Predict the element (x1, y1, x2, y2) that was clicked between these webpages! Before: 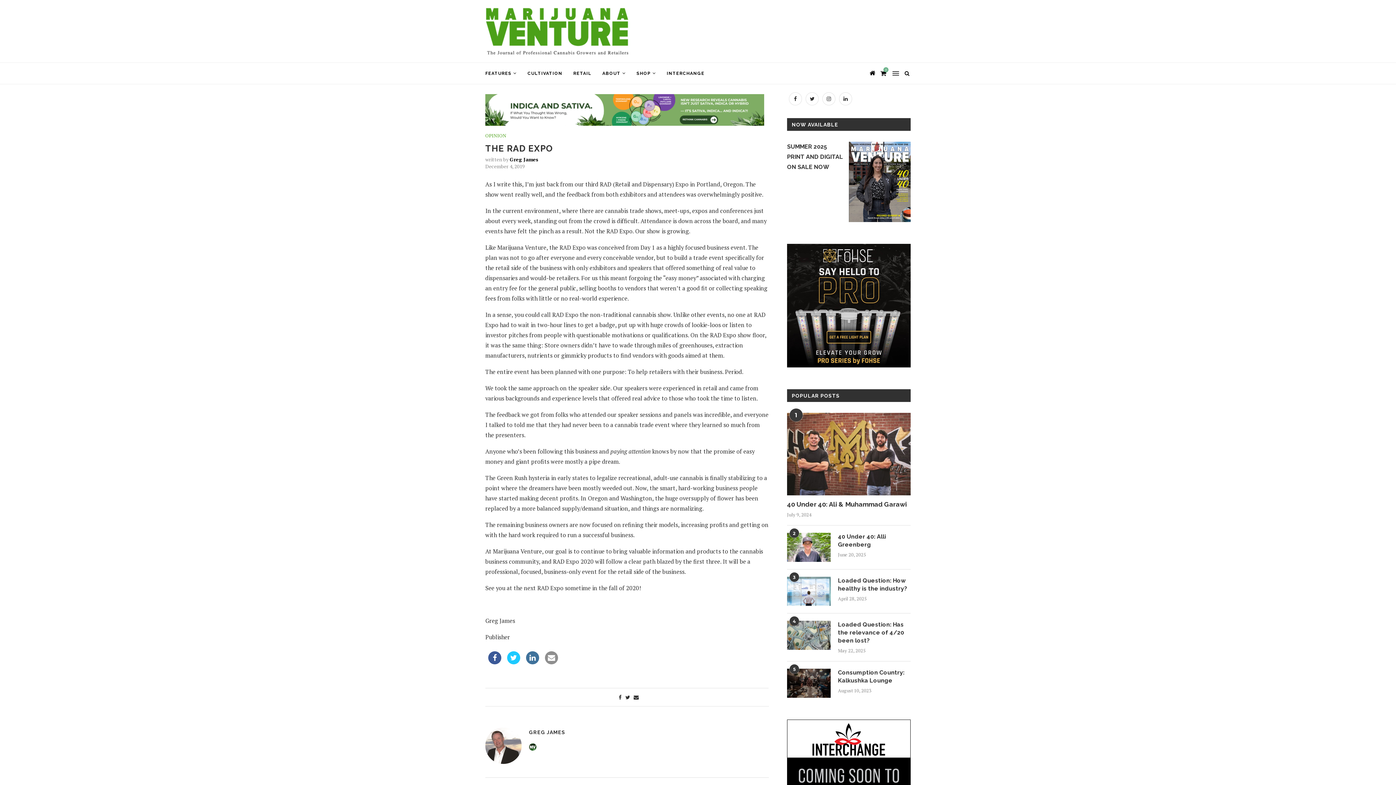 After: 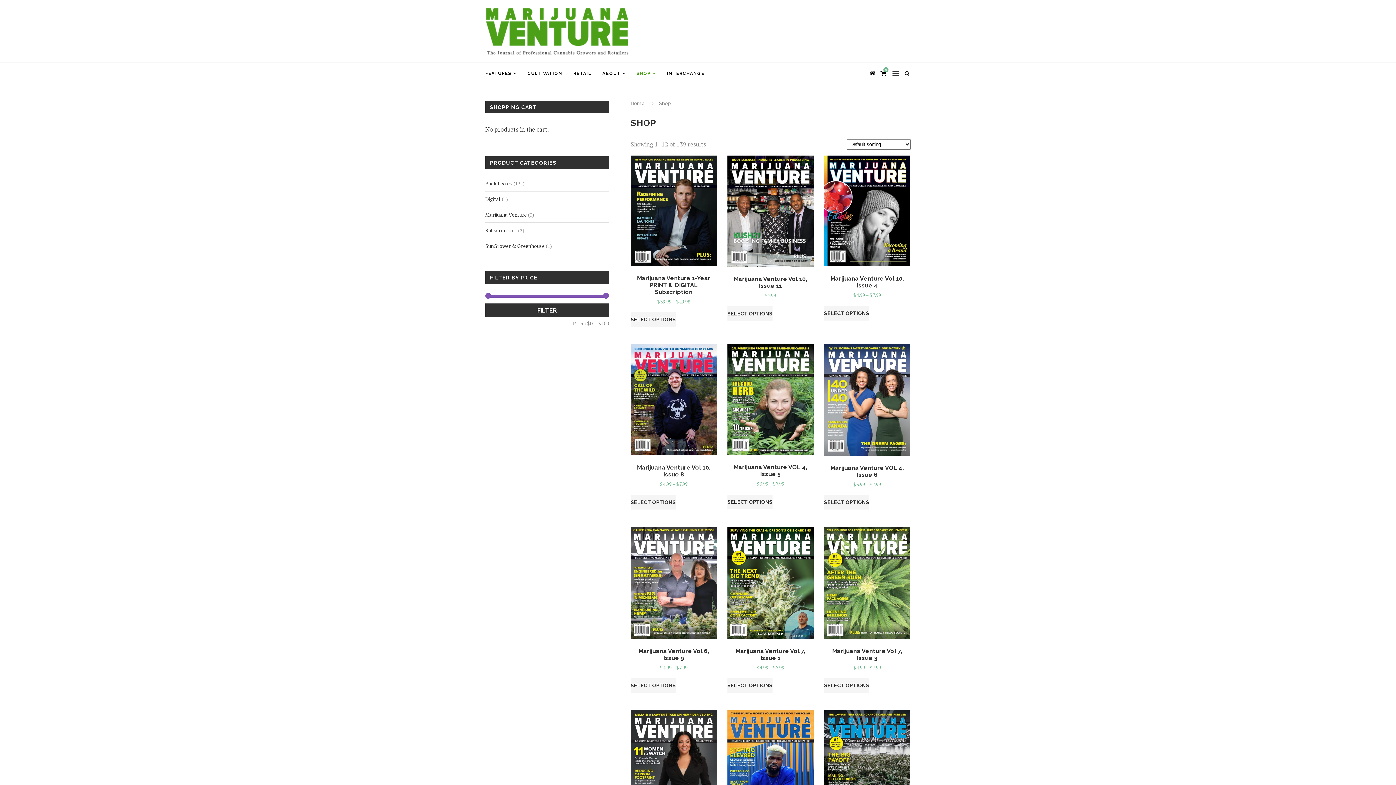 Action: bbox: (636, 62, 656, 84) label: SHOP